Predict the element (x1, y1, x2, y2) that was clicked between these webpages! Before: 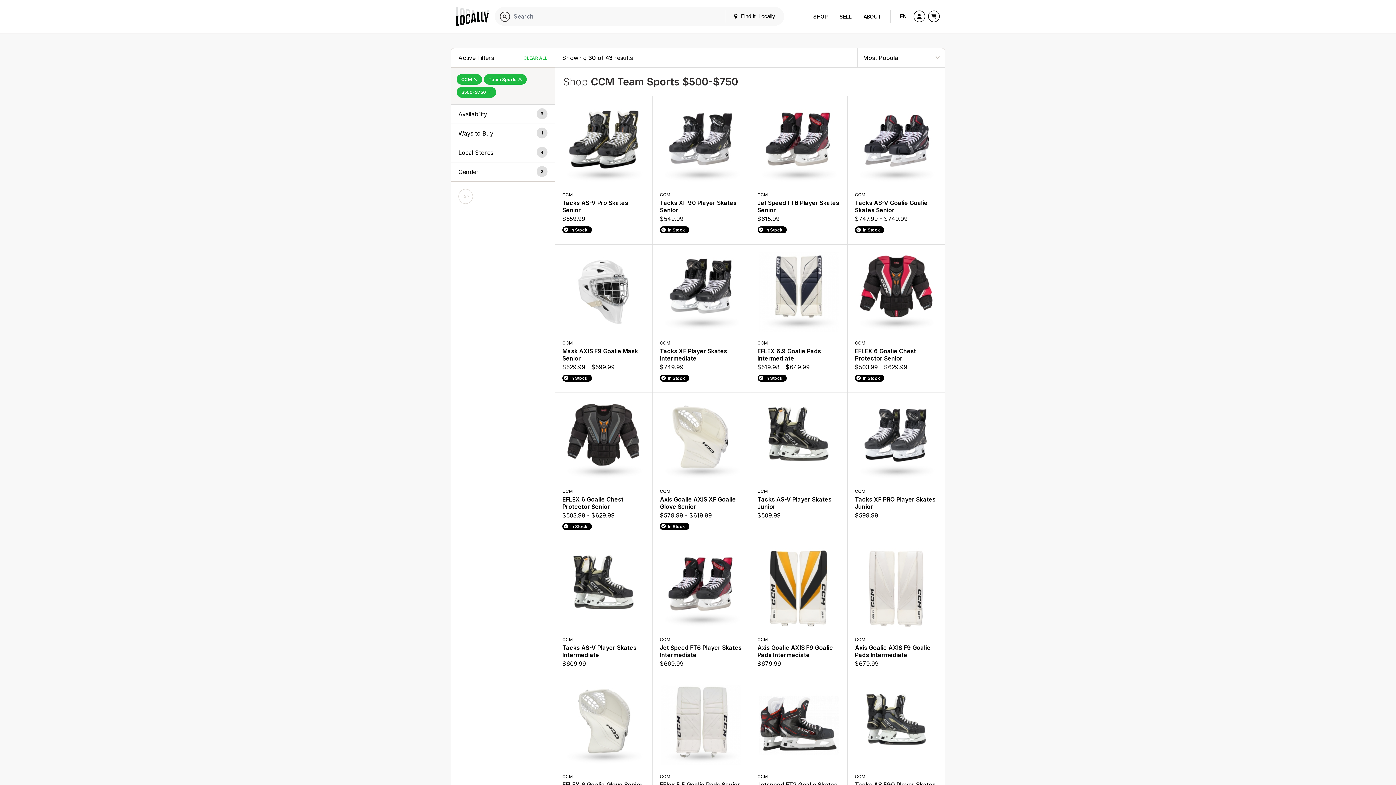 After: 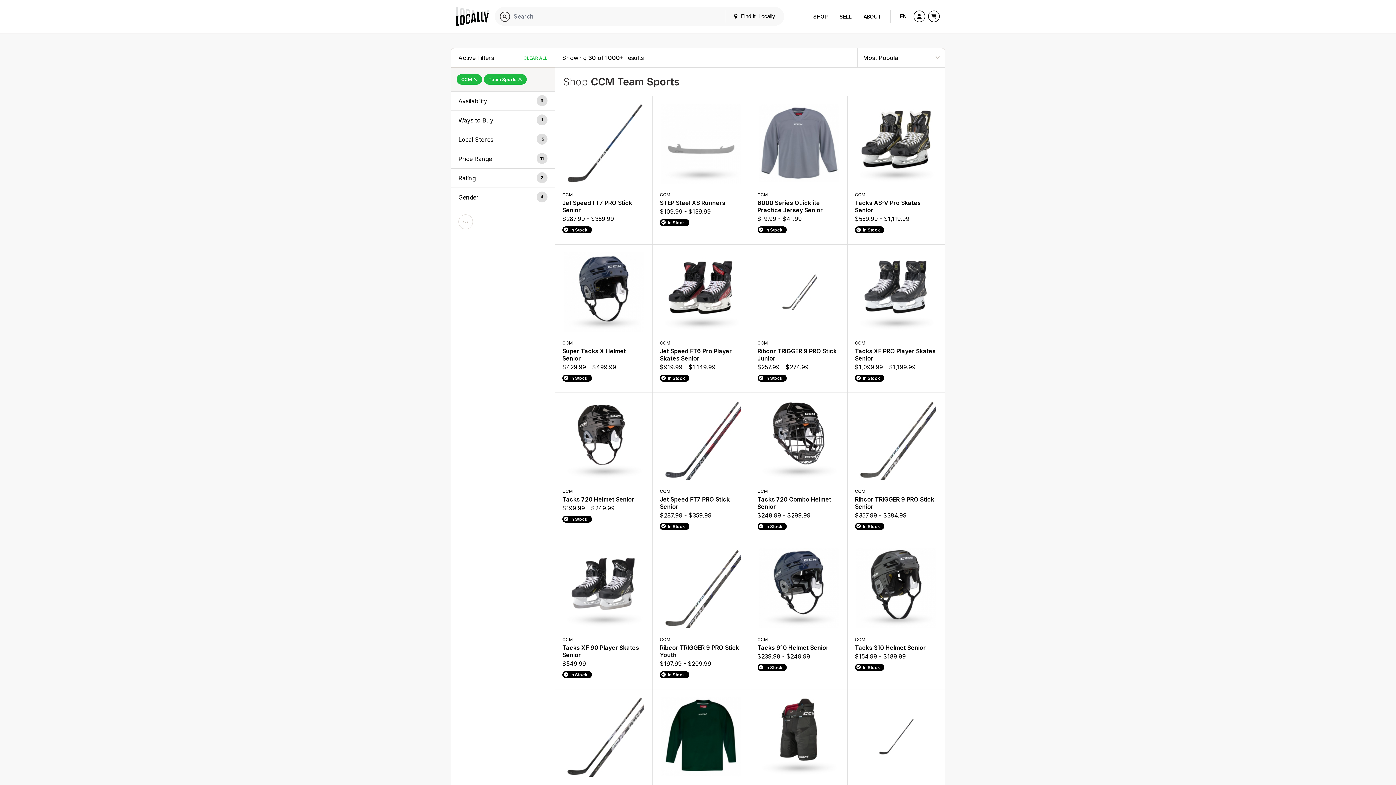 Action: bbox: (456, 86, 496, 97) label: Remove $500-$750 Filter